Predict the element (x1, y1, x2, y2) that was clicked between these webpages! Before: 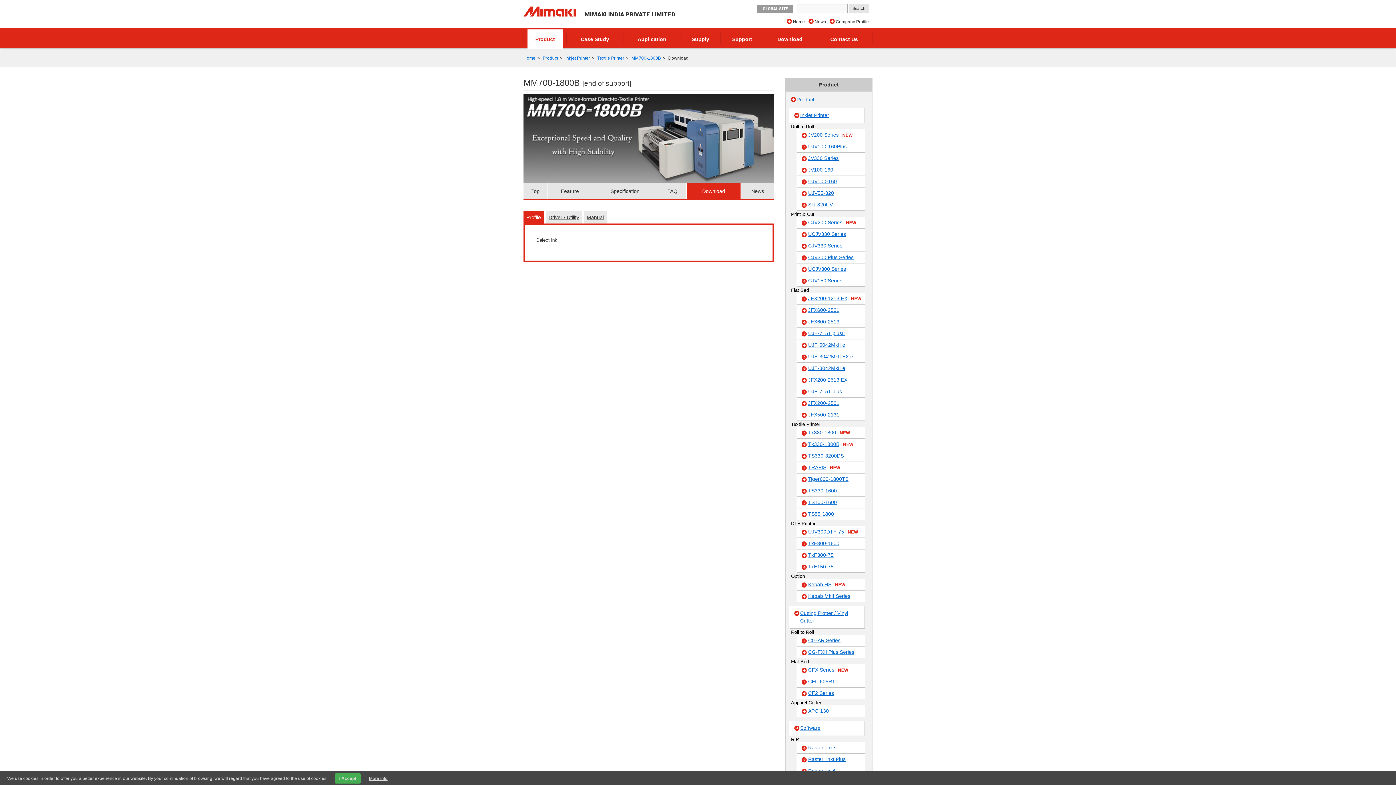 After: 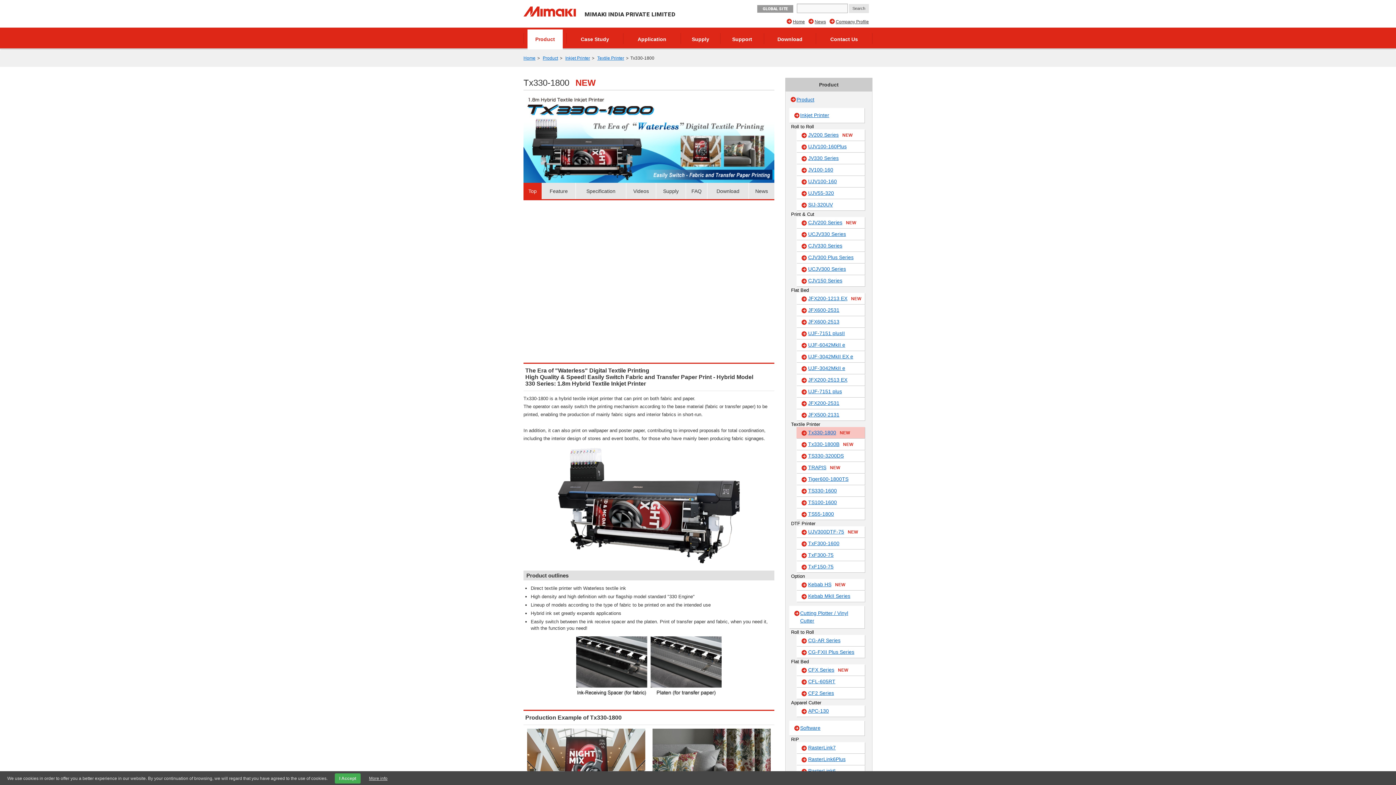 Action: bbox: (796, 427, 865, 438) label: Tx330-1800NEW